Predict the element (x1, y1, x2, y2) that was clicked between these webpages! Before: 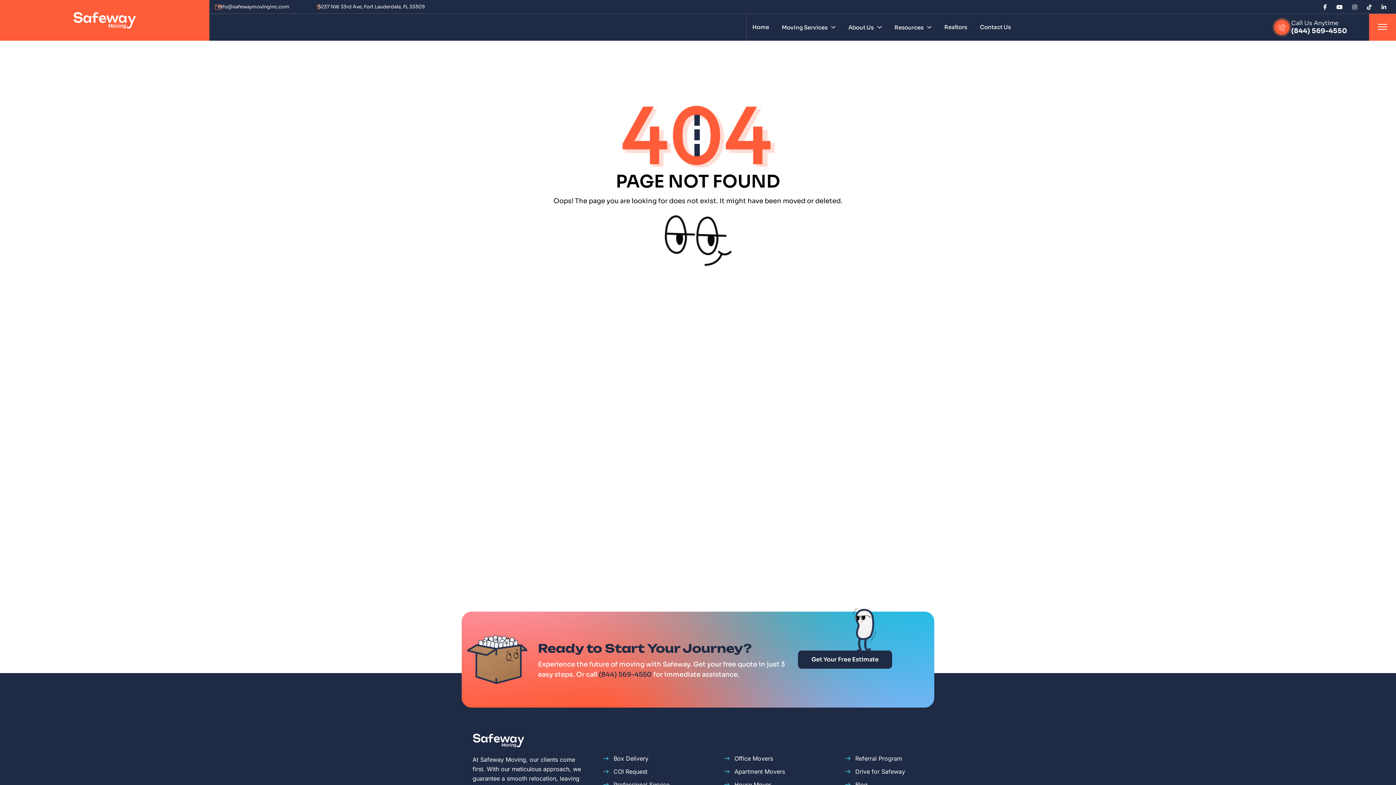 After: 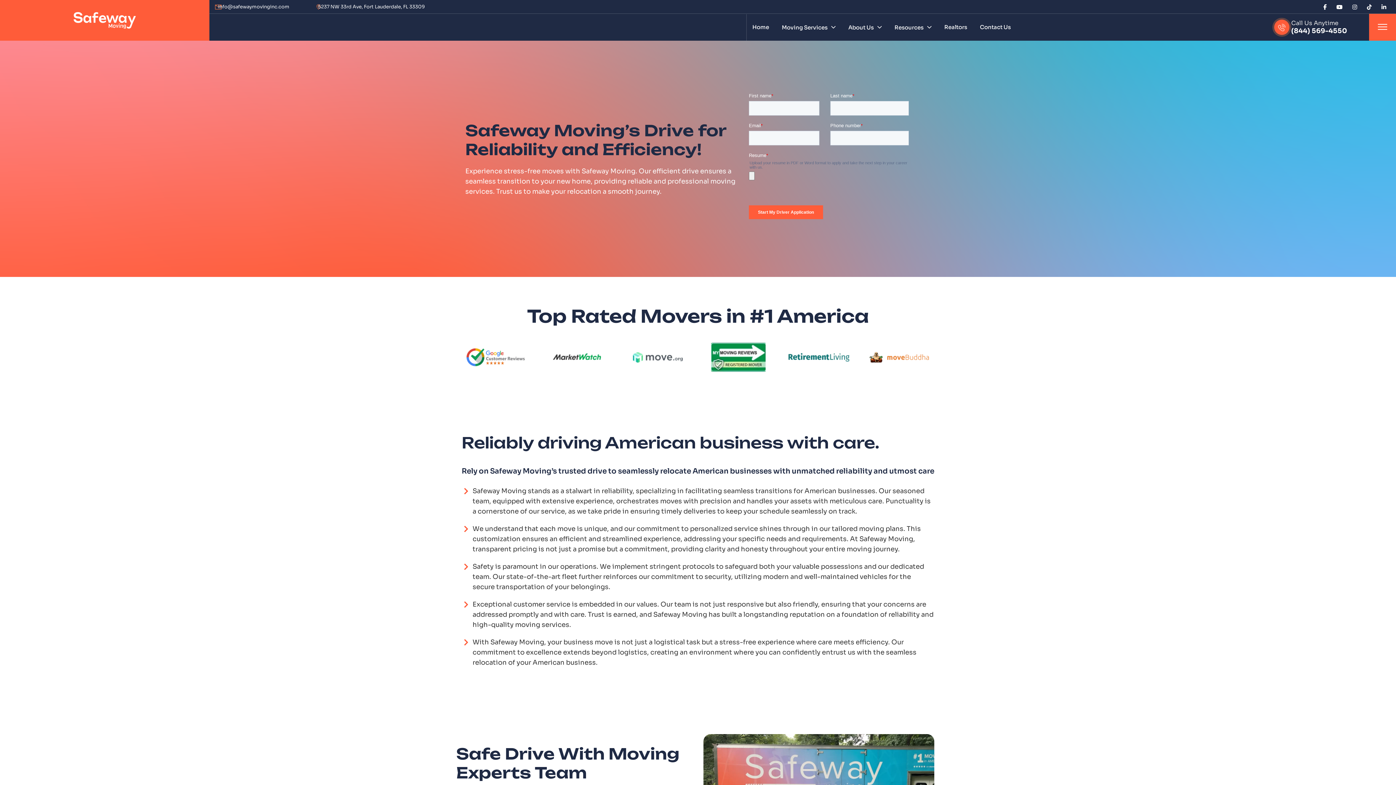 Action: label: Drive for Safeway bbox: (845, 767, 905, 776)